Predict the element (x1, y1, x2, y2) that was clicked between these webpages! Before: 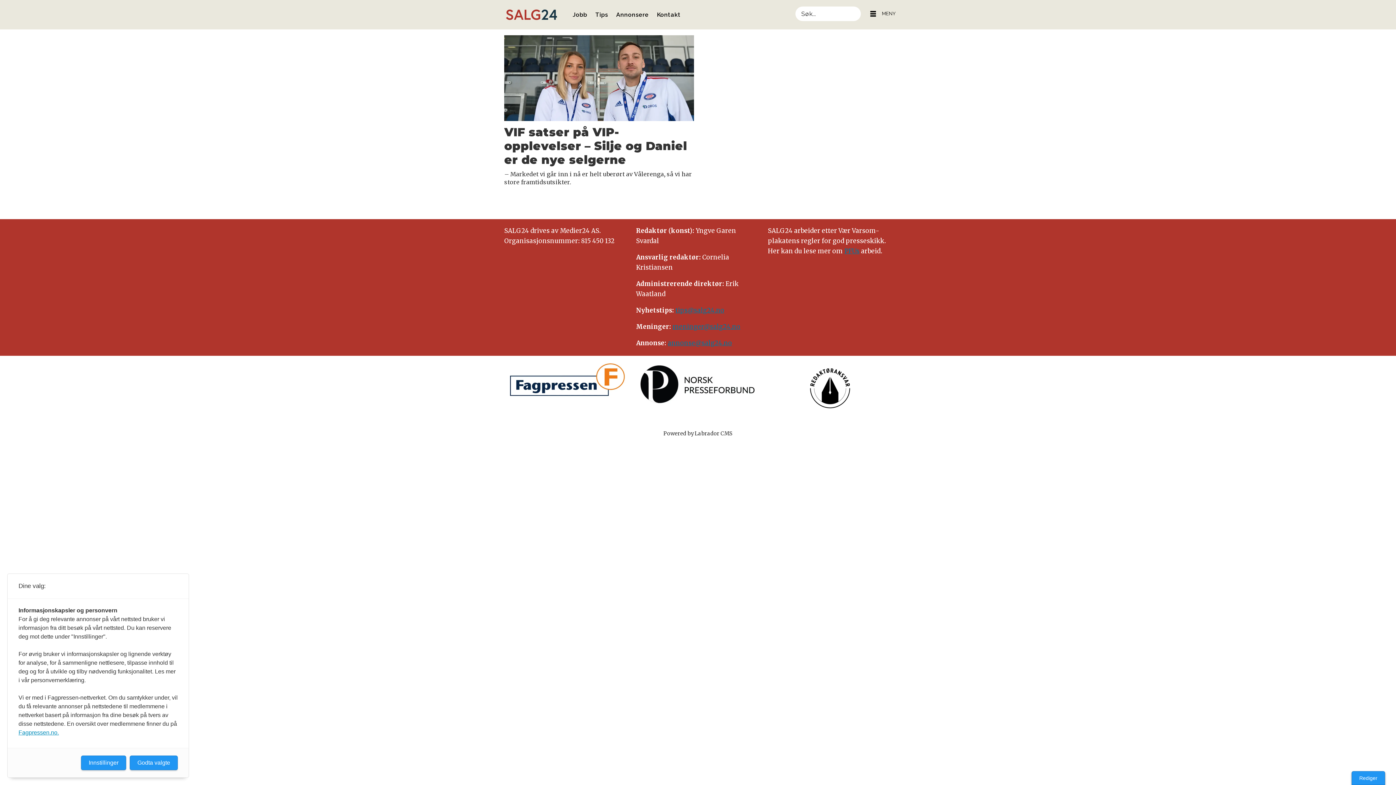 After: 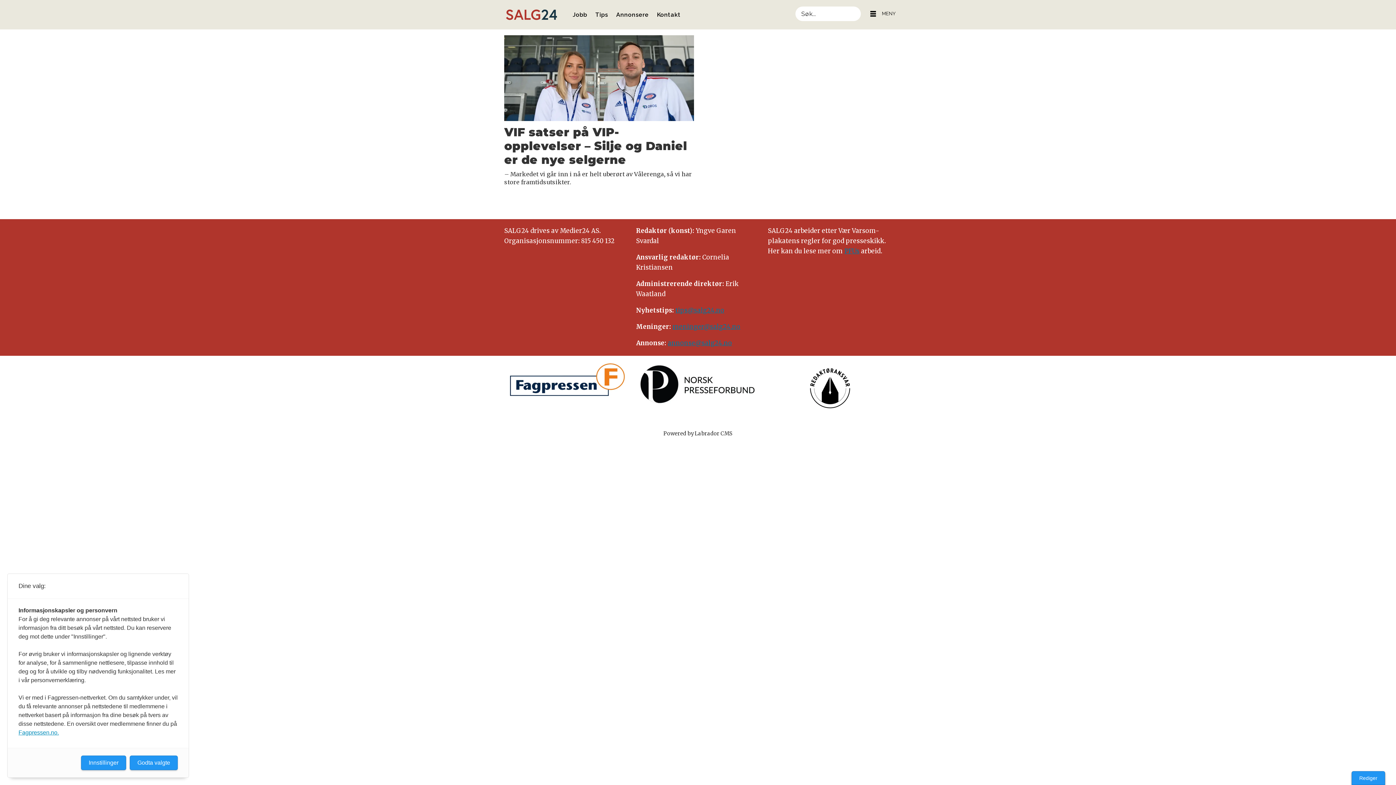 Action: label: meninger@salg24.no bbox: (672, 322, 740, 330)